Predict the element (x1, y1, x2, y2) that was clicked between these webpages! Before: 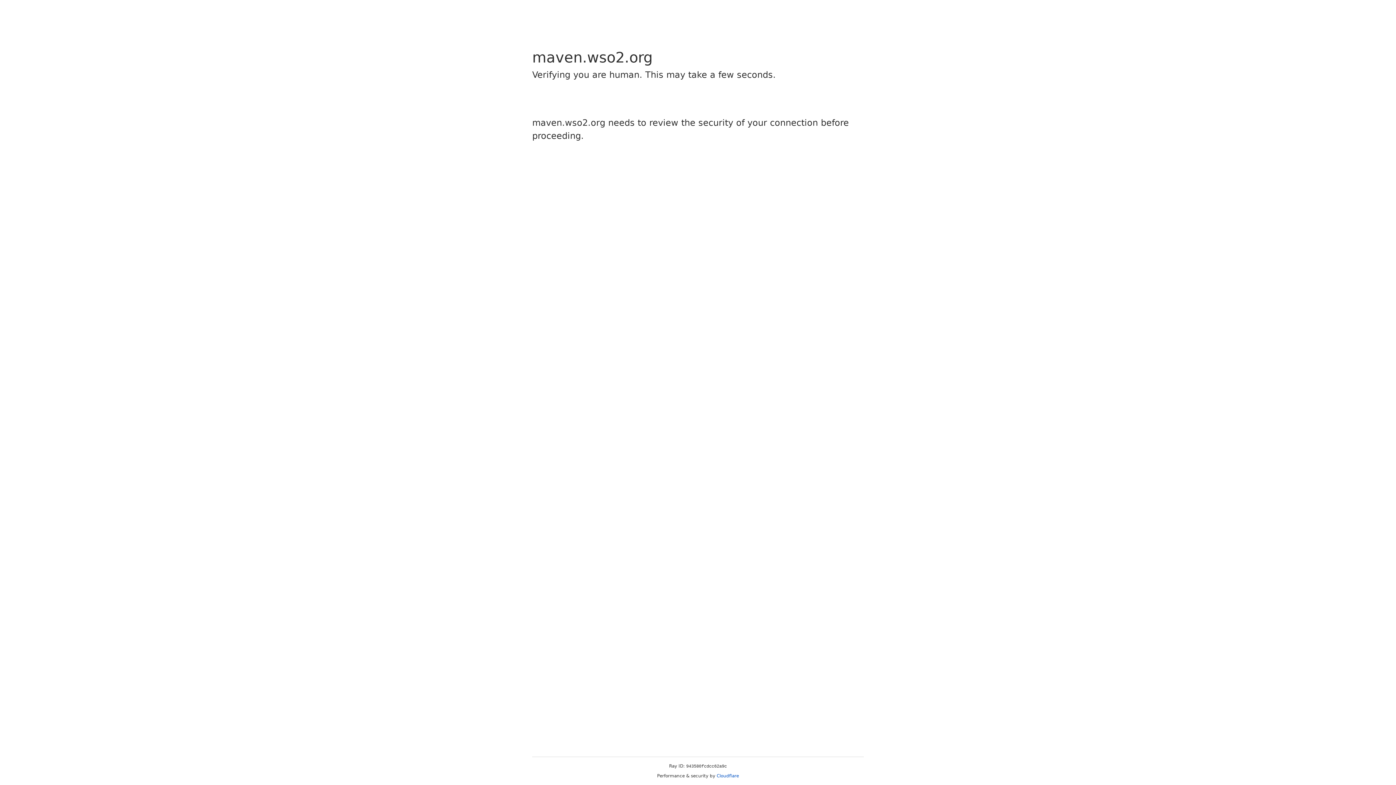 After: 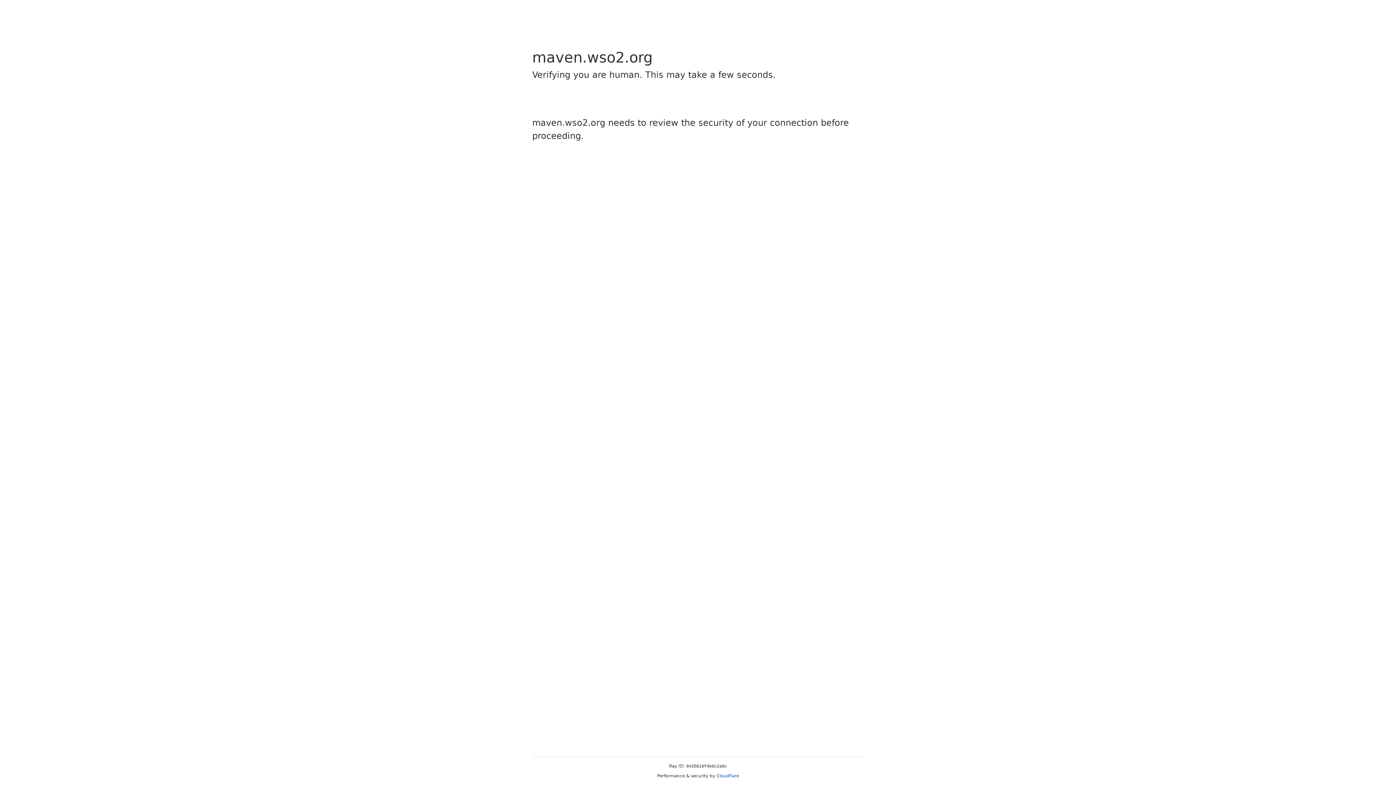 Action: bbox: (716, 773, 739, 778) label: Cloudflare